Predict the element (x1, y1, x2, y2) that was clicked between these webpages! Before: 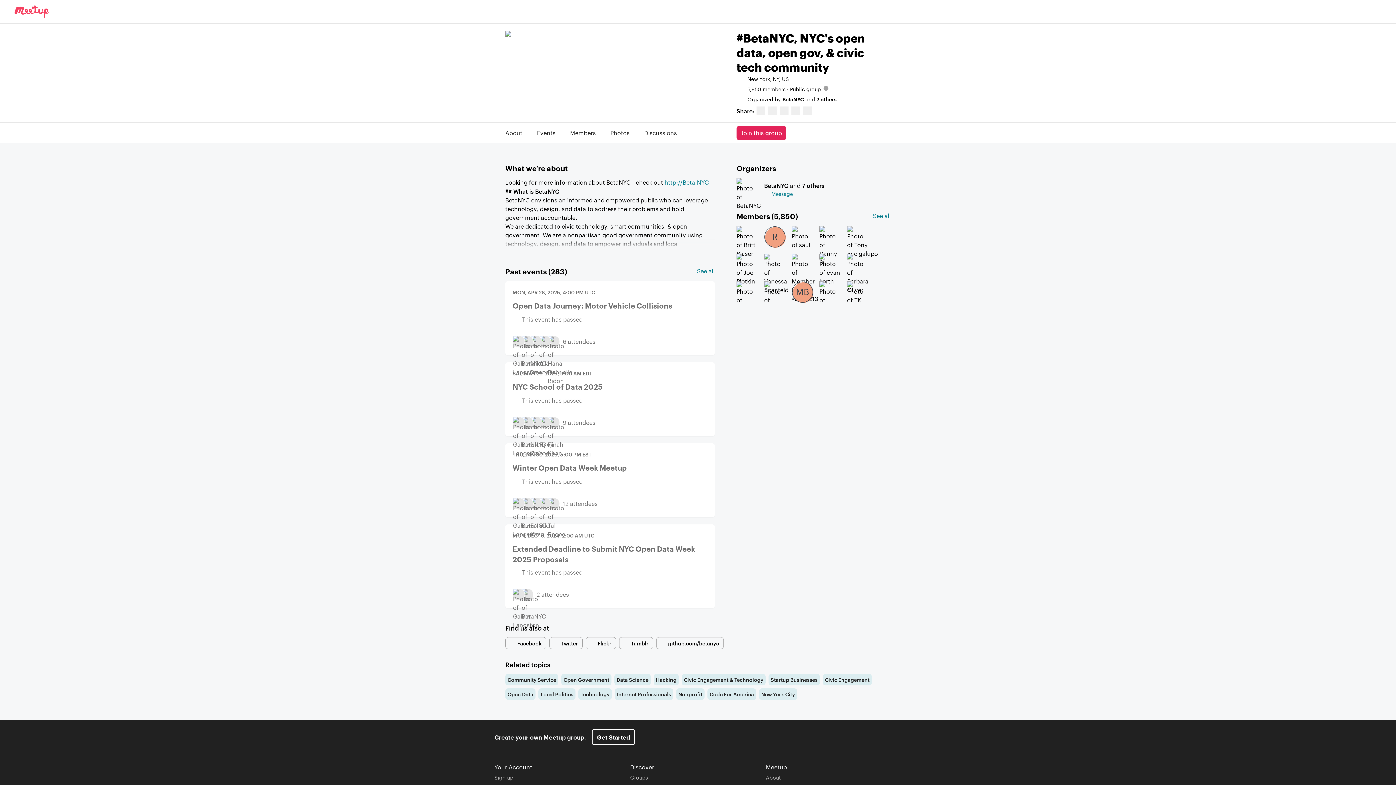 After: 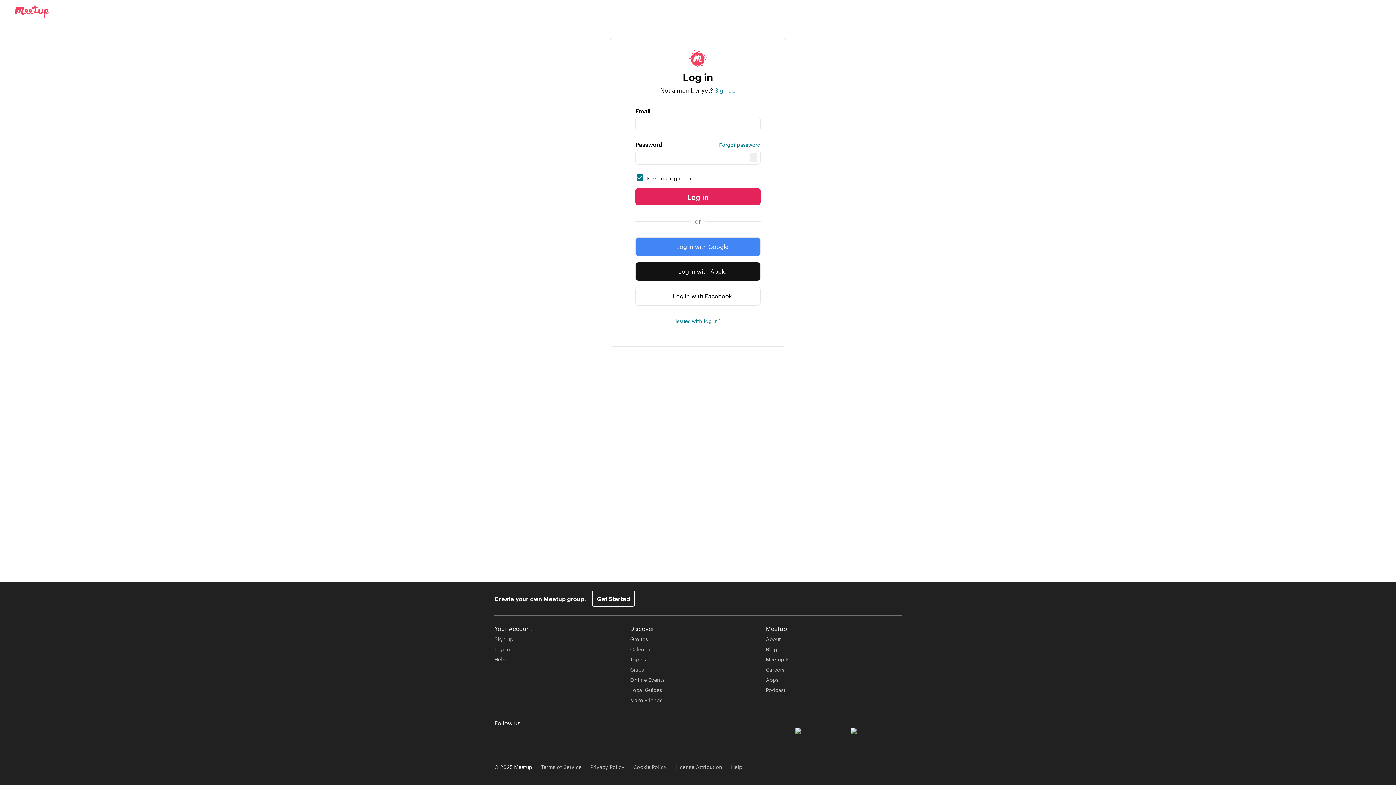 Action: bbox: (512, 288, 707, 348) label: MON, APR 28, 2025, 4:00 PM UTC
Open Data Journey: Motor Vehicle Collisions
This event has passed
6 attendees